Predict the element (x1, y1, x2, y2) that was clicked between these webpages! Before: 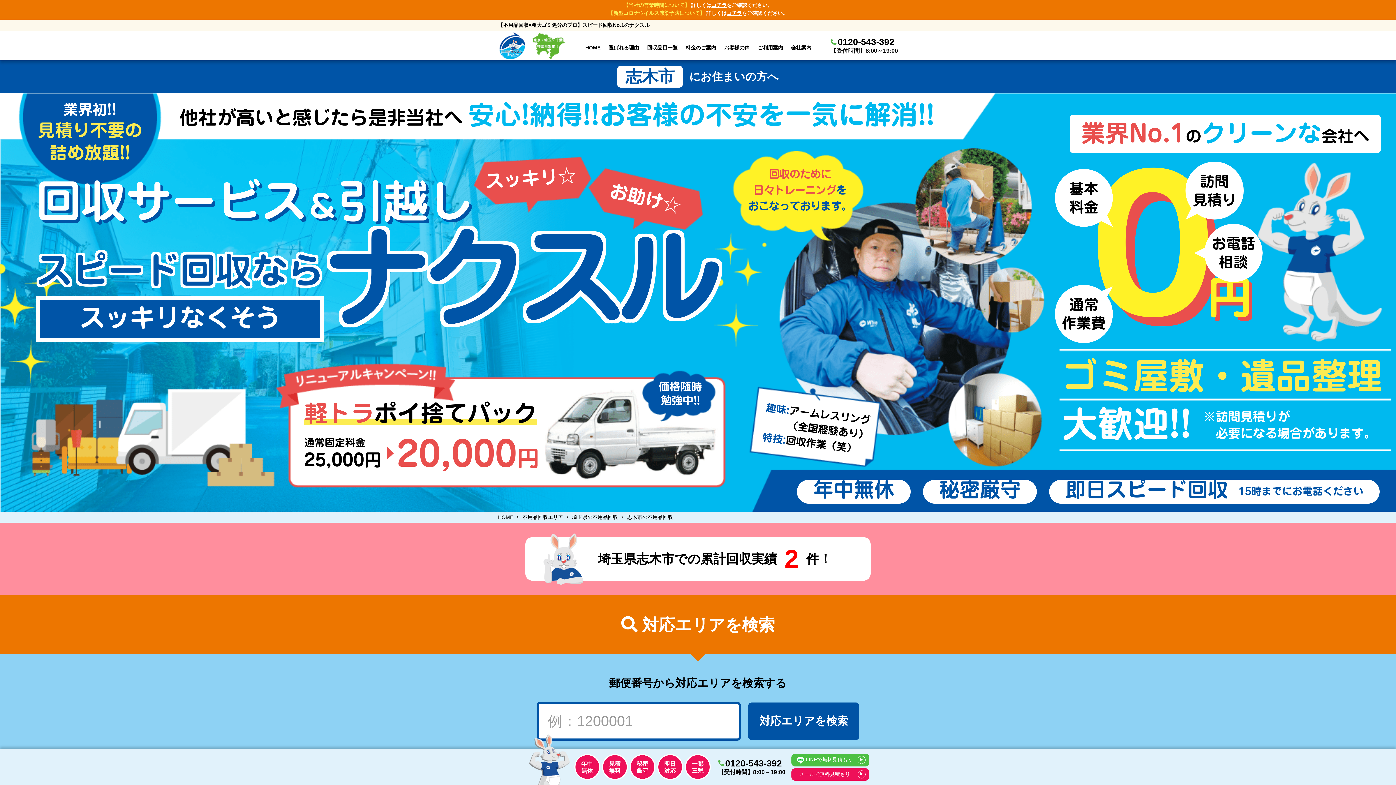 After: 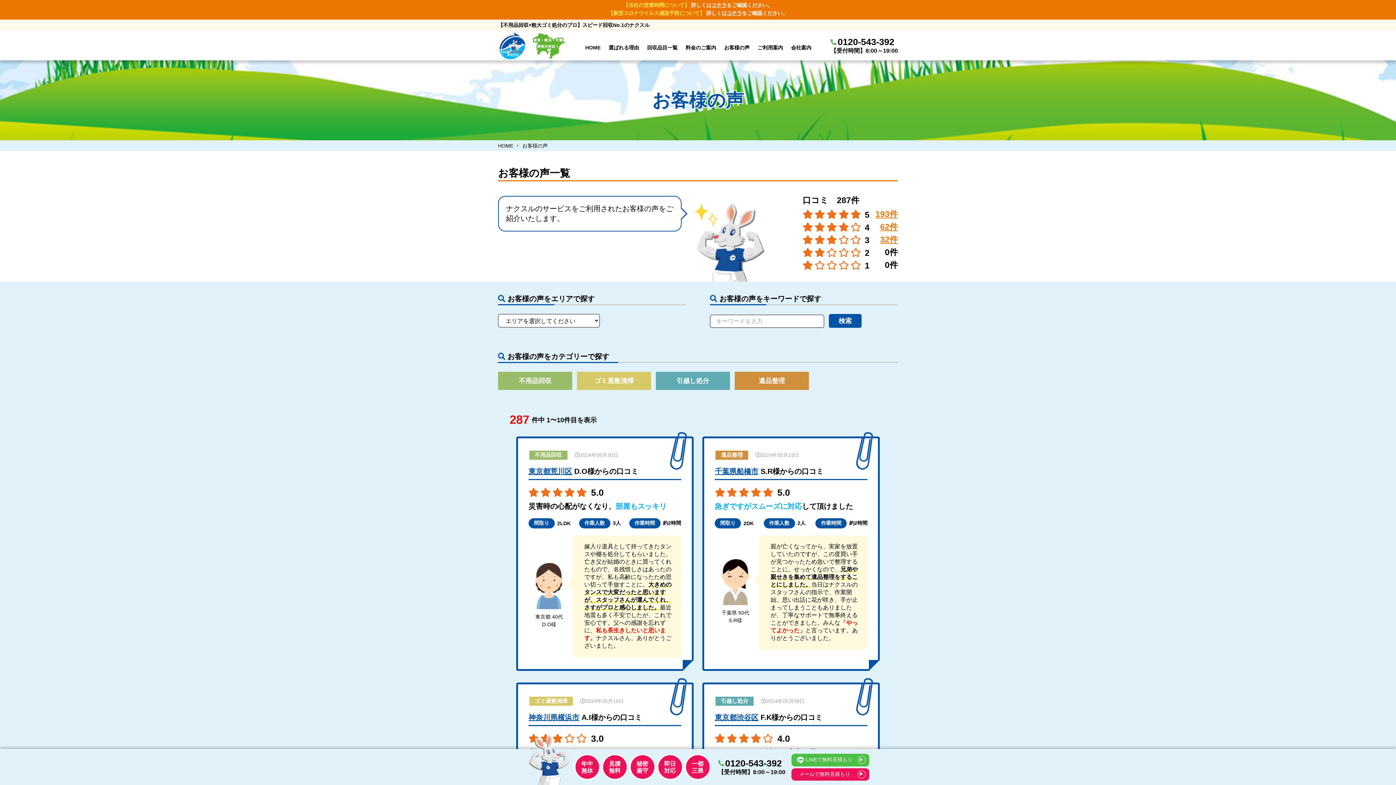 Action: label: お客様の声 bbox: (720, 31, 753, 60)